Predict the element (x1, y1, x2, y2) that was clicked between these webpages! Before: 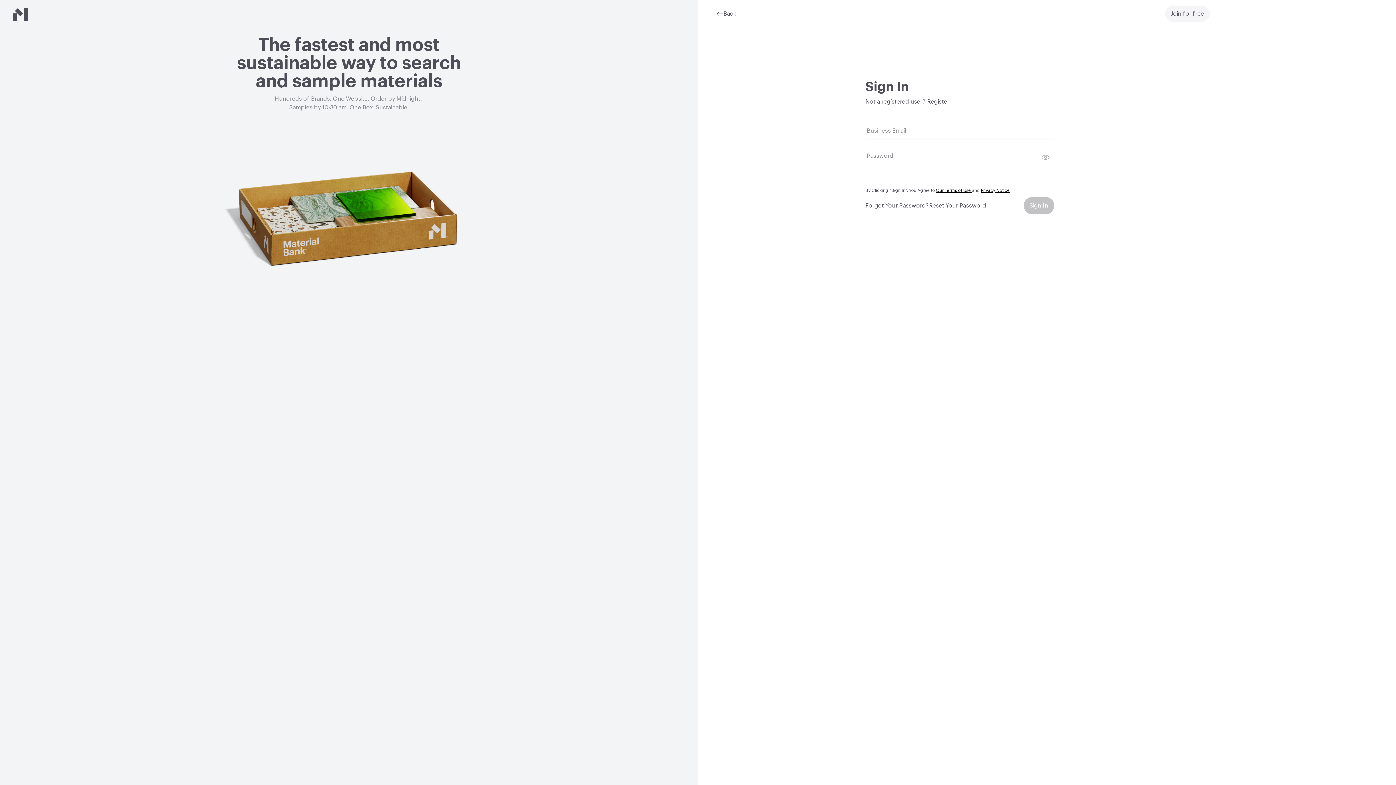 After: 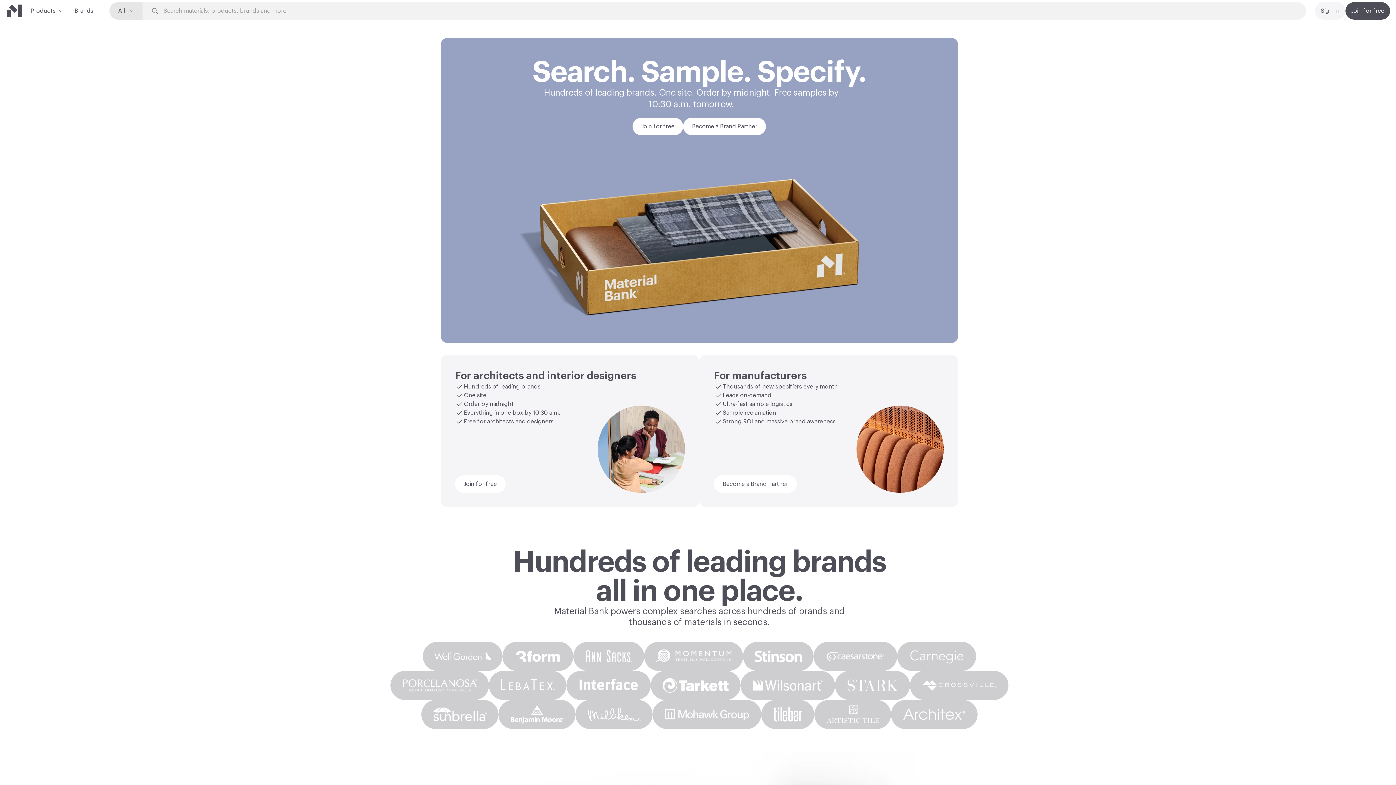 Action: bbox: (709, 5, 744, 21) label: Back